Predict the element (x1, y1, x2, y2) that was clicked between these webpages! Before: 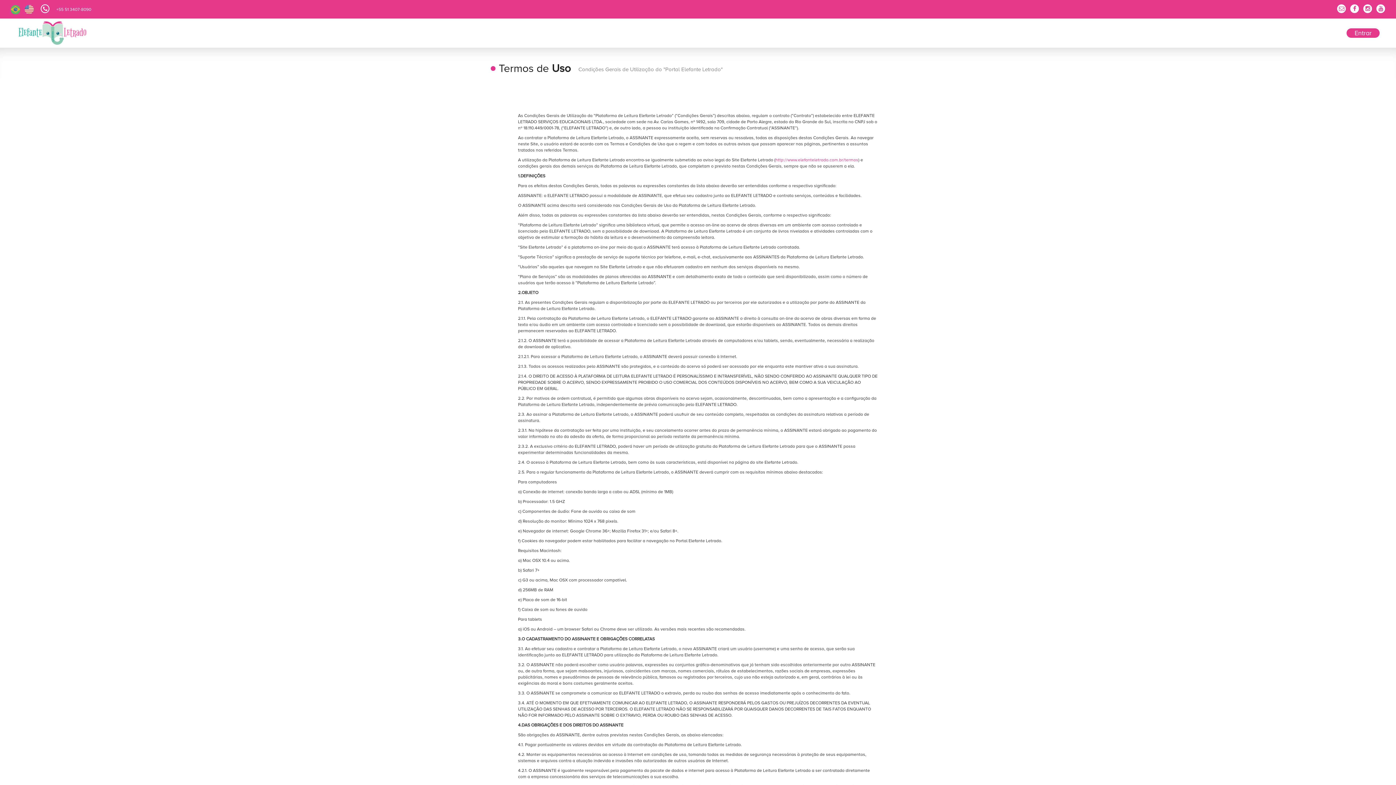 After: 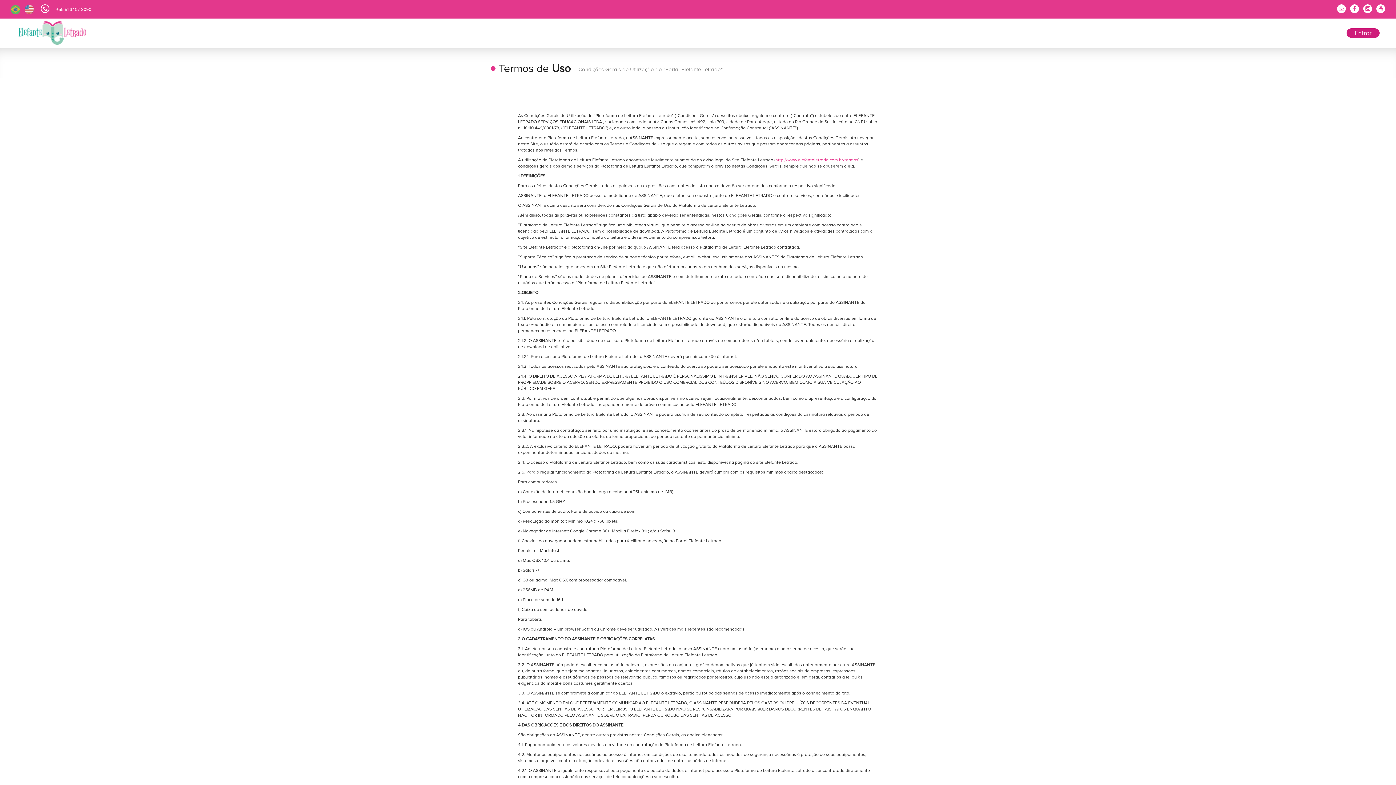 Action: bbox: (1346, 28, 1380, 37) label: Entrar